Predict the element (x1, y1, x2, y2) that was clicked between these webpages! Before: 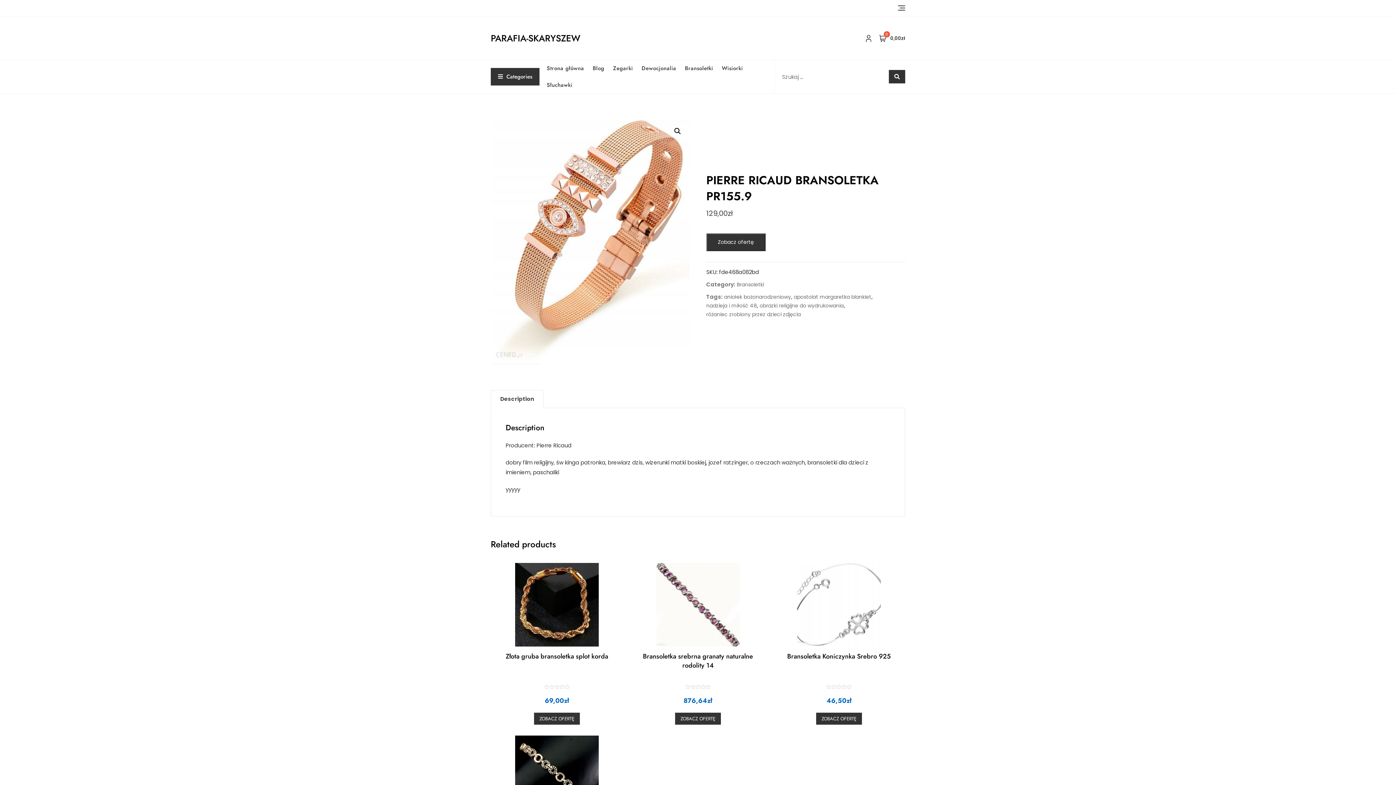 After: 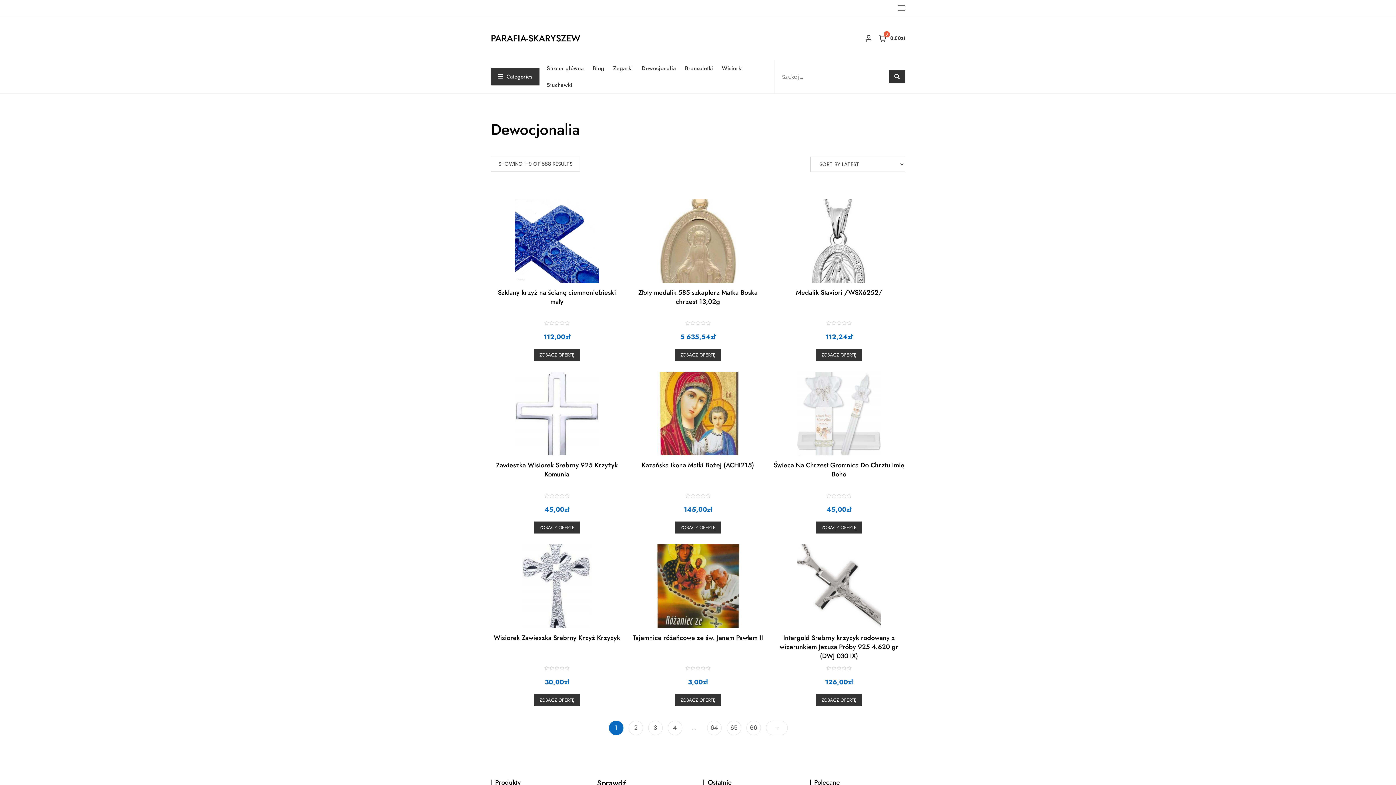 Action: bbox: (641, 60, 685, 76) label: Dewocjonalia